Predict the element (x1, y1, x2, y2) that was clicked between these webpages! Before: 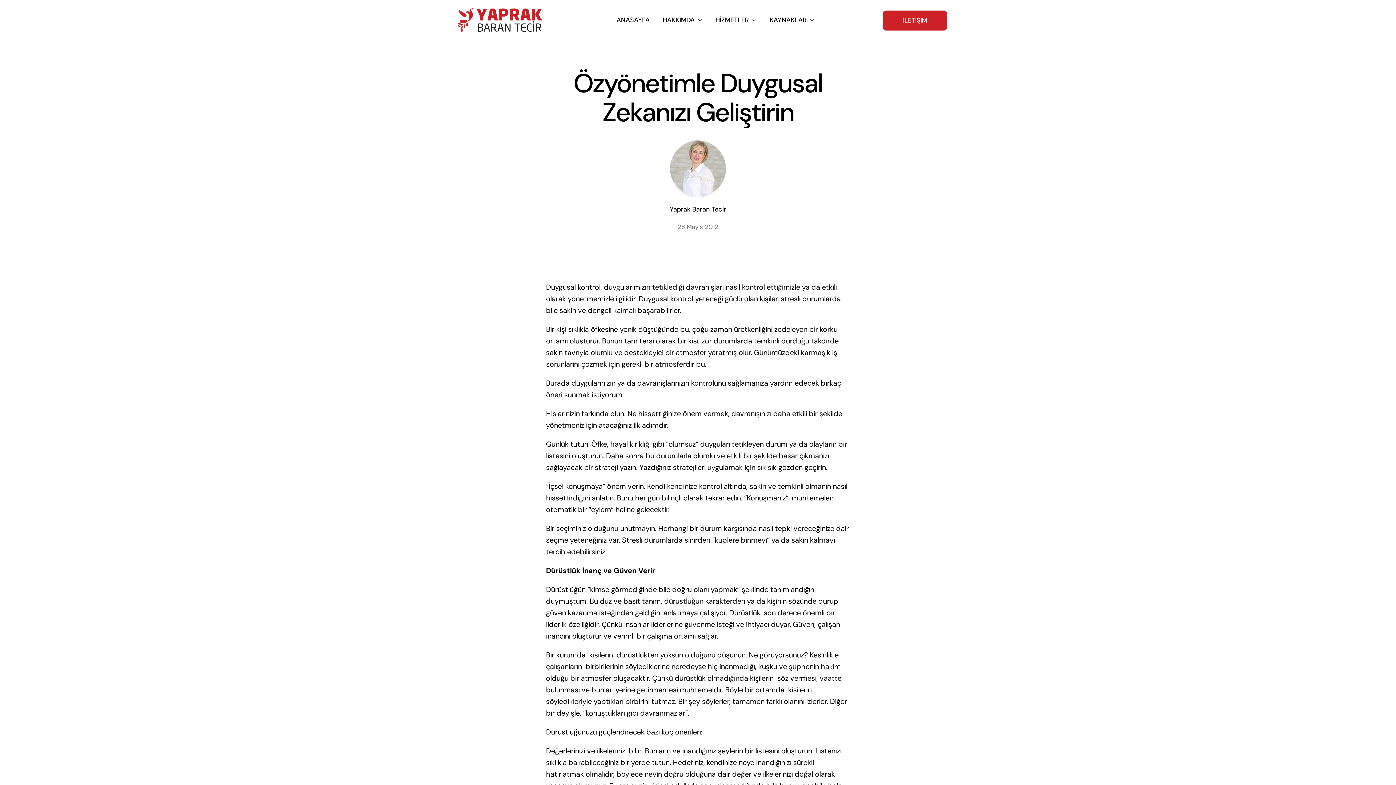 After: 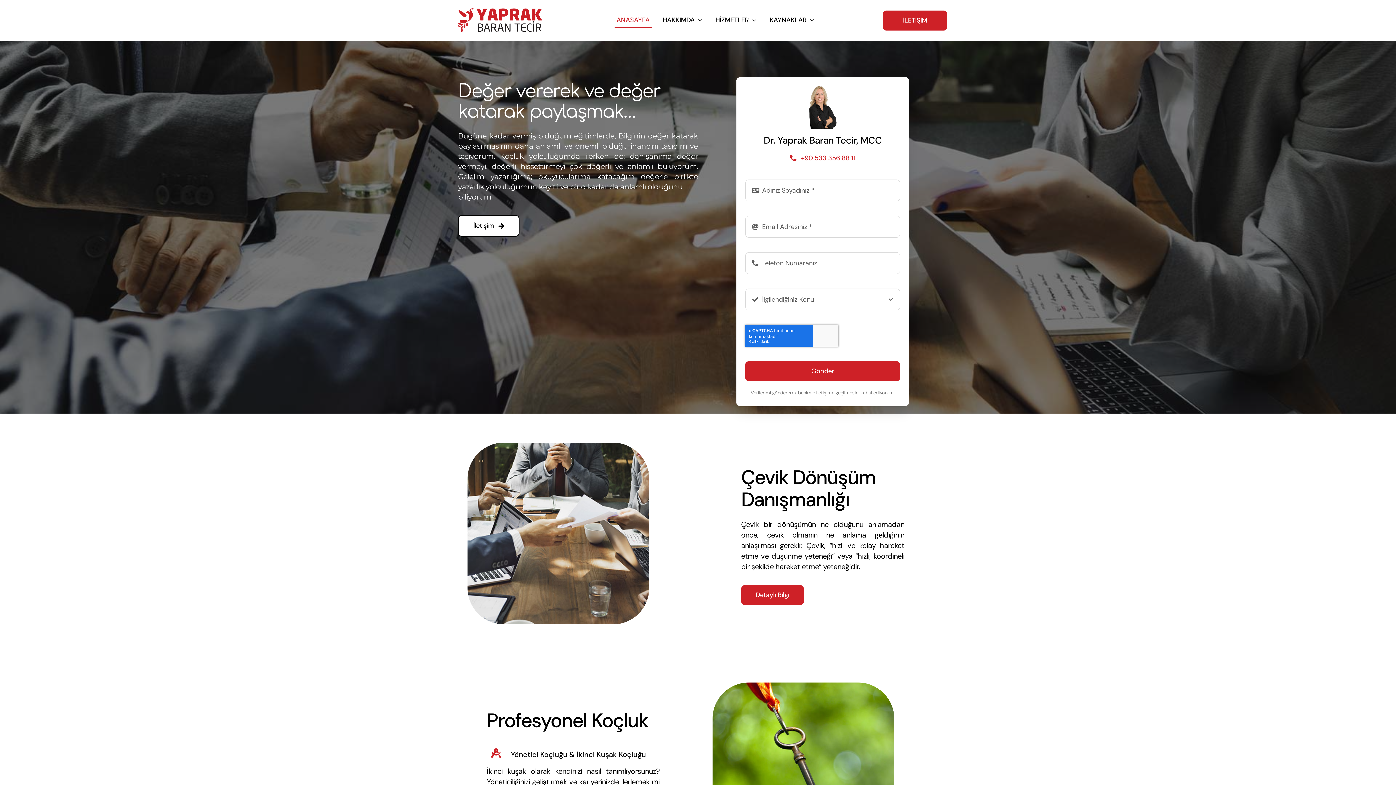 Action: label: yaprak-baran-tercir-logo-svg bbox: (458, 7, 542, 16)